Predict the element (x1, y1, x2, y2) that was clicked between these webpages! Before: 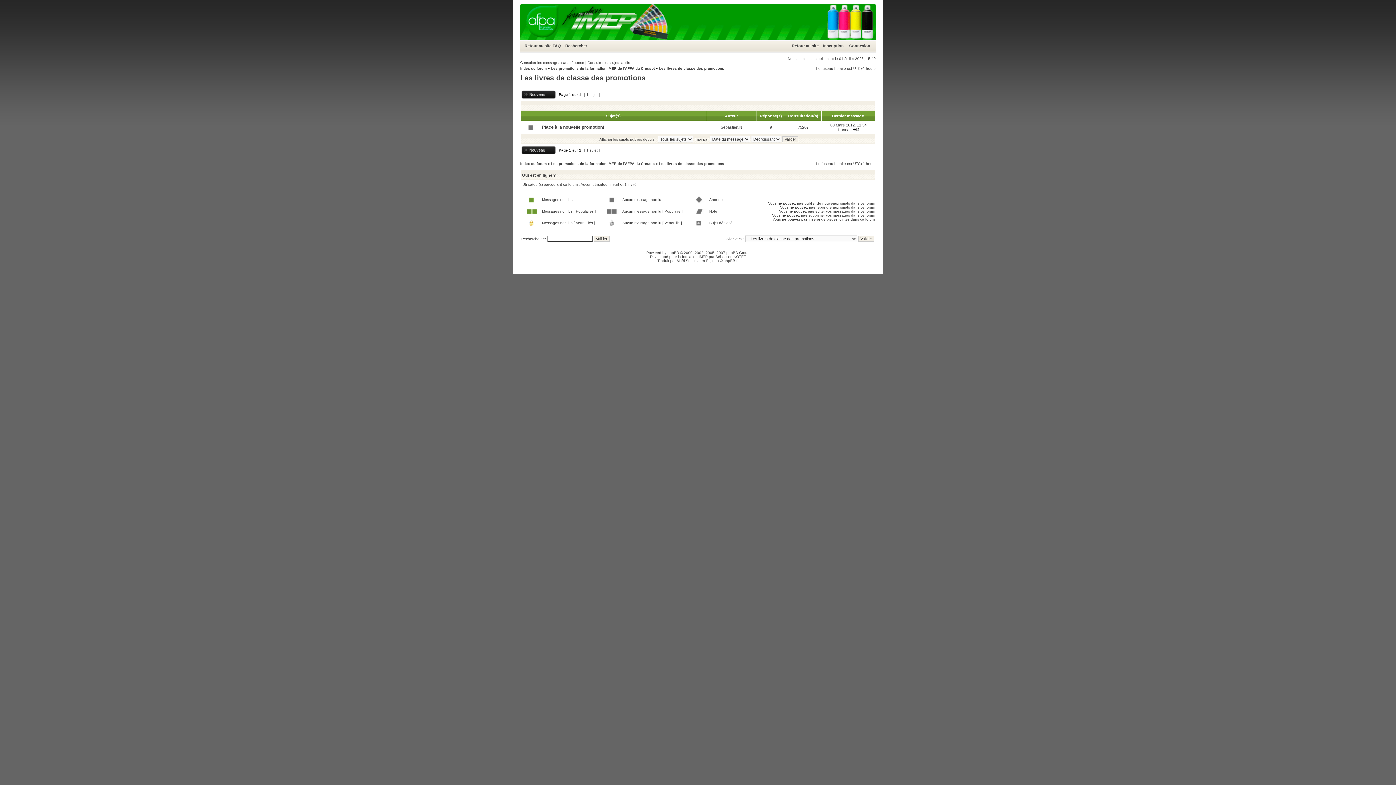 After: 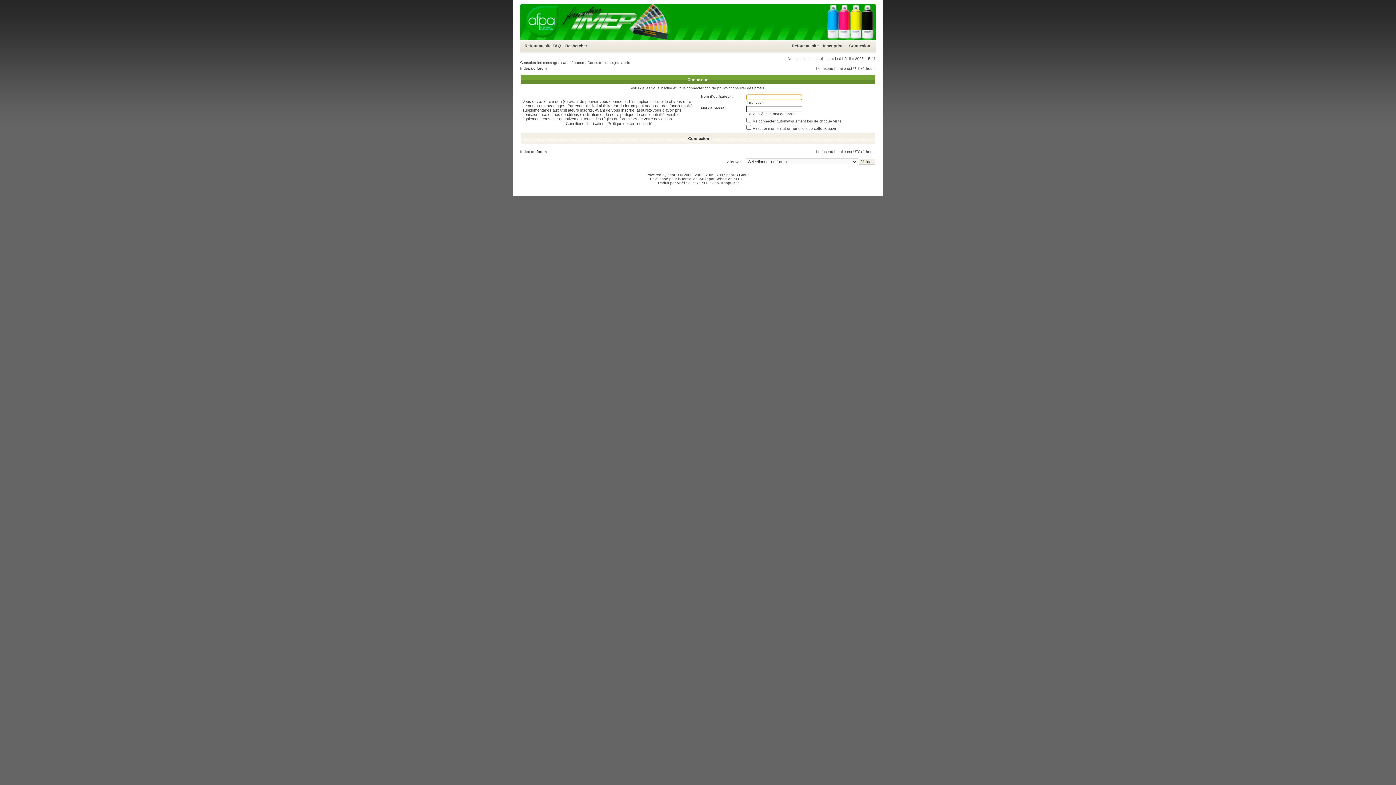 Action: bbox: (720, 125, 742, 129) label: Sébastien.N